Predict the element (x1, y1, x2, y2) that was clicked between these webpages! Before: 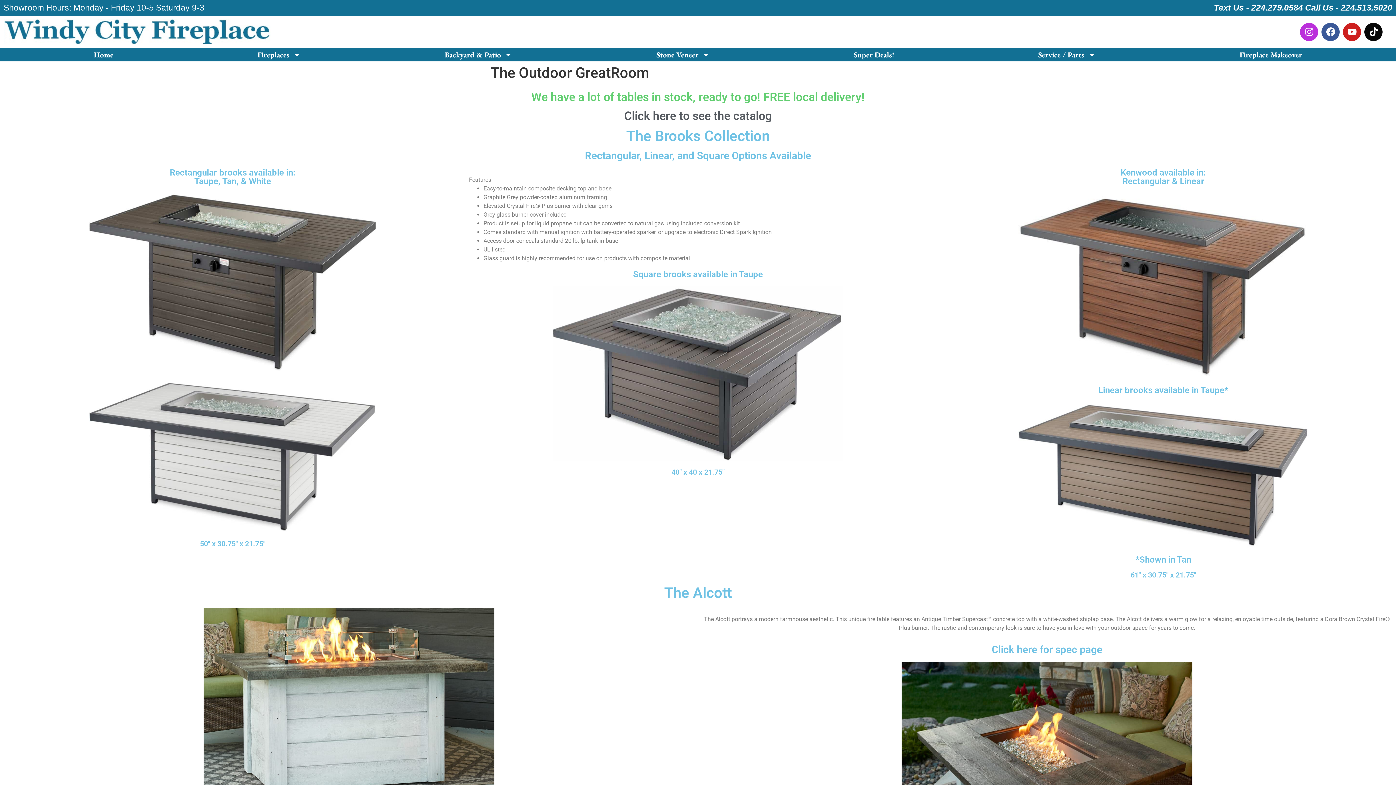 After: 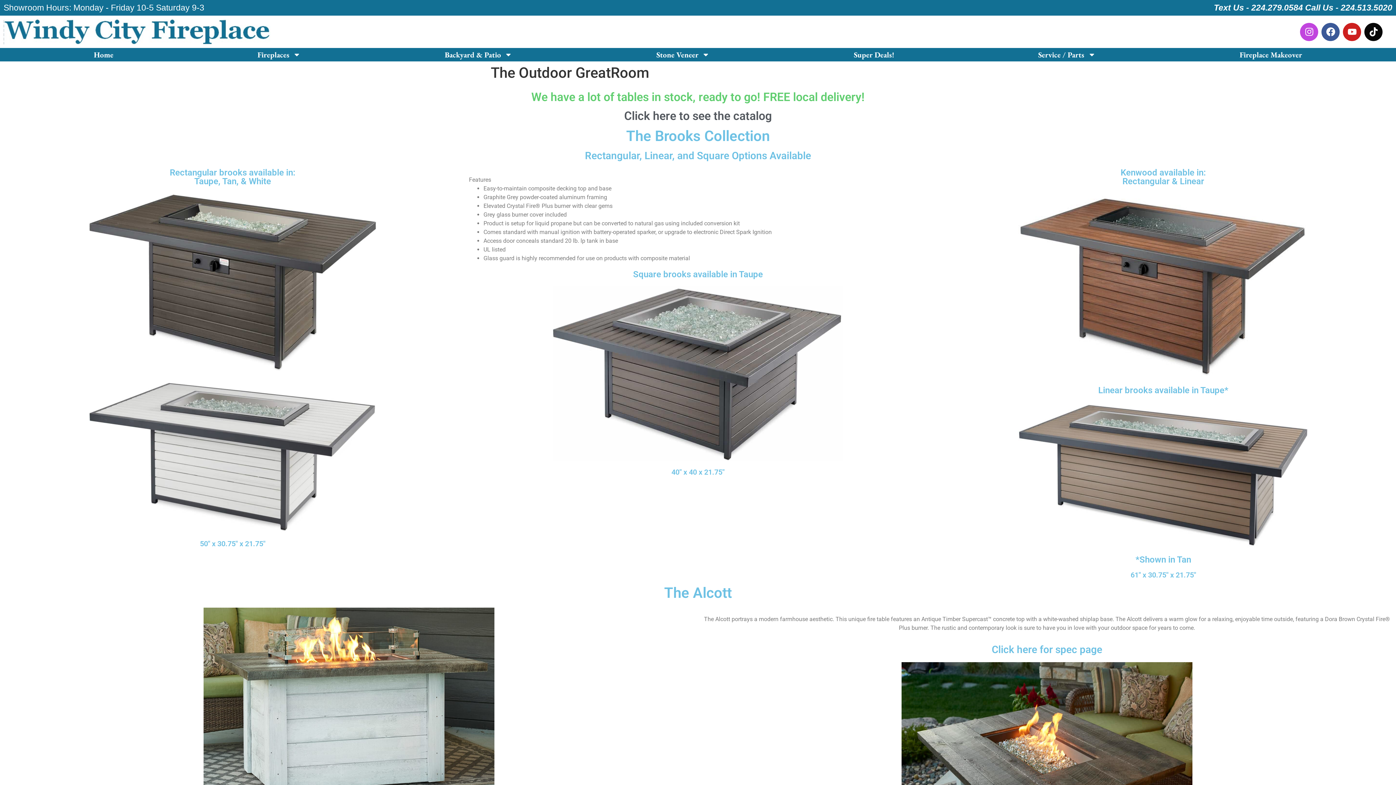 Action: label: Instagram bbox: (1300, 22, 1318, 40)